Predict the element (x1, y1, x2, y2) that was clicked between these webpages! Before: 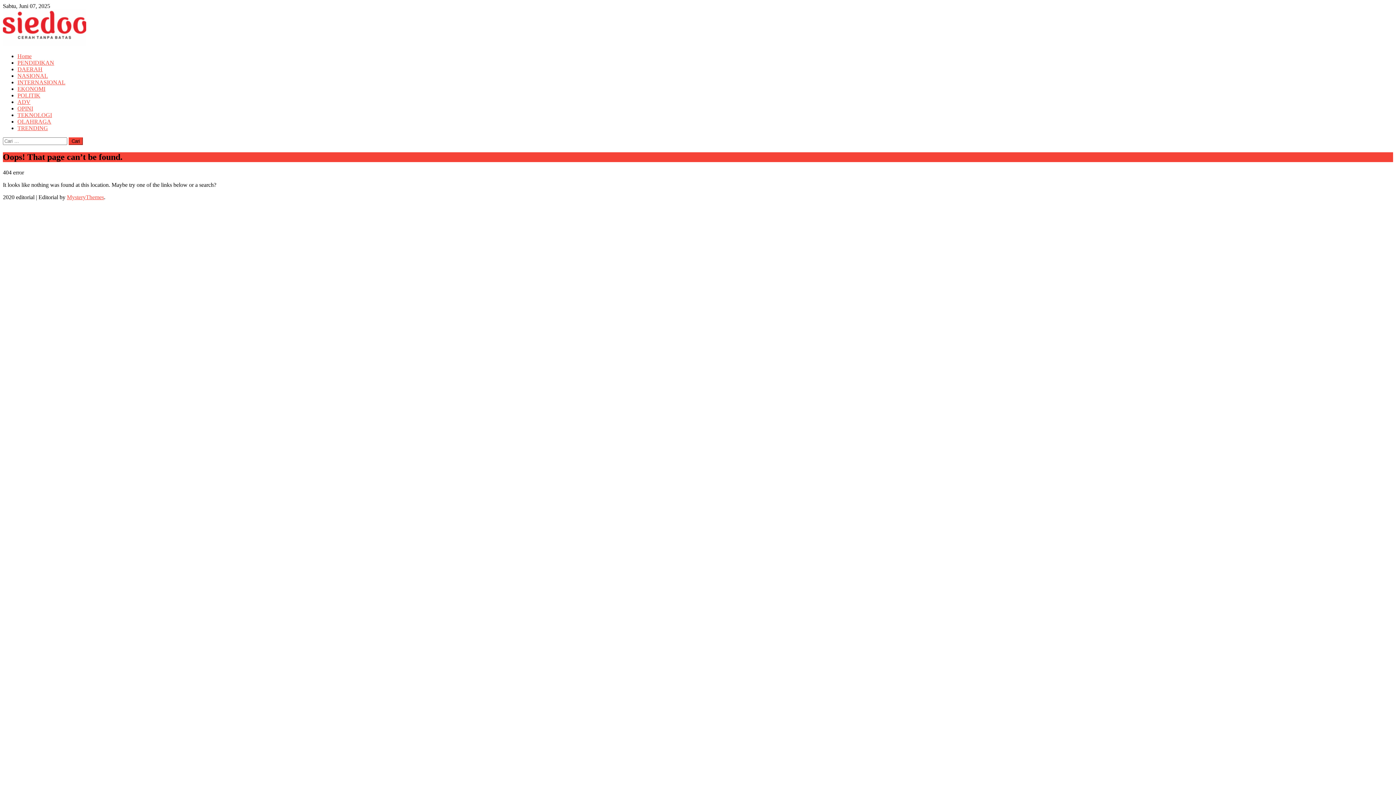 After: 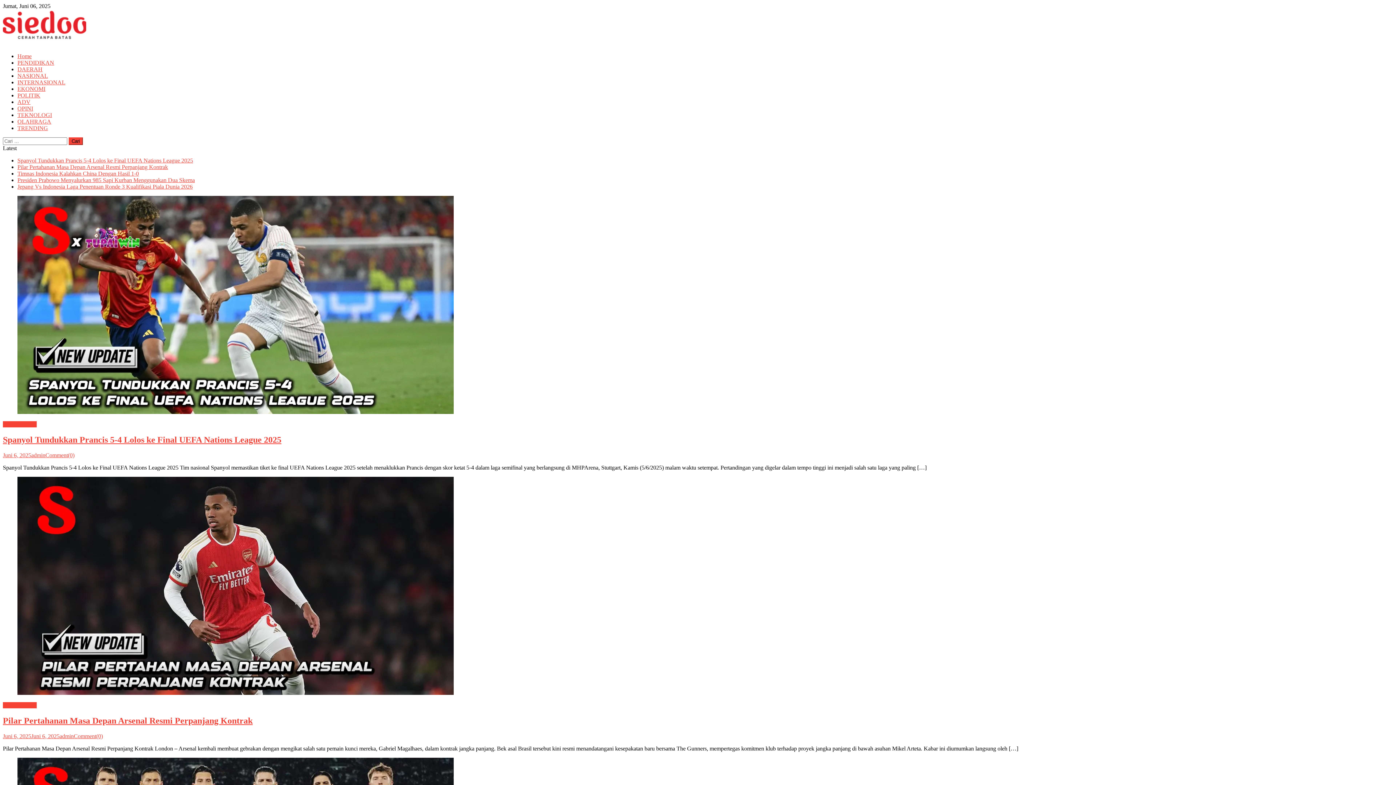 Action: bbox: (2, 40, 86, 46)